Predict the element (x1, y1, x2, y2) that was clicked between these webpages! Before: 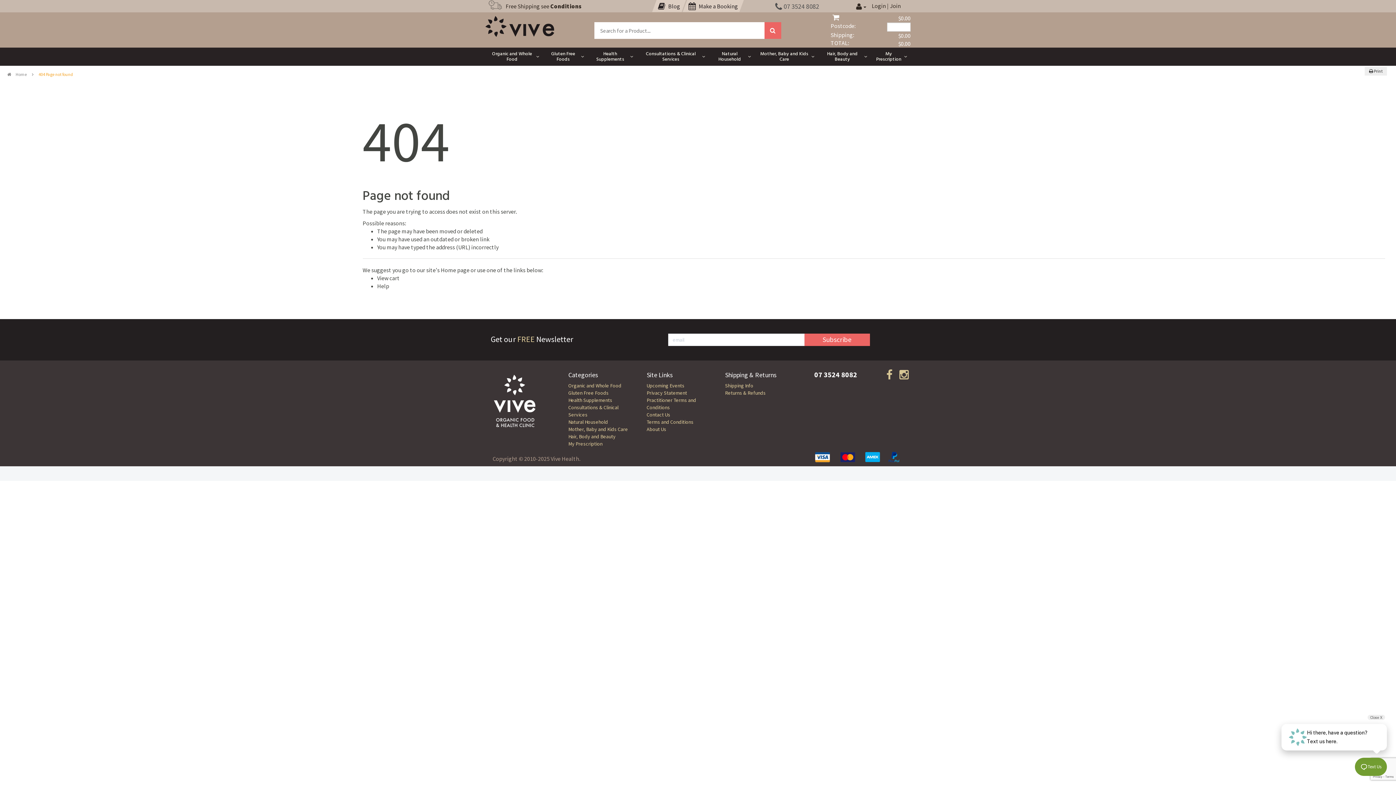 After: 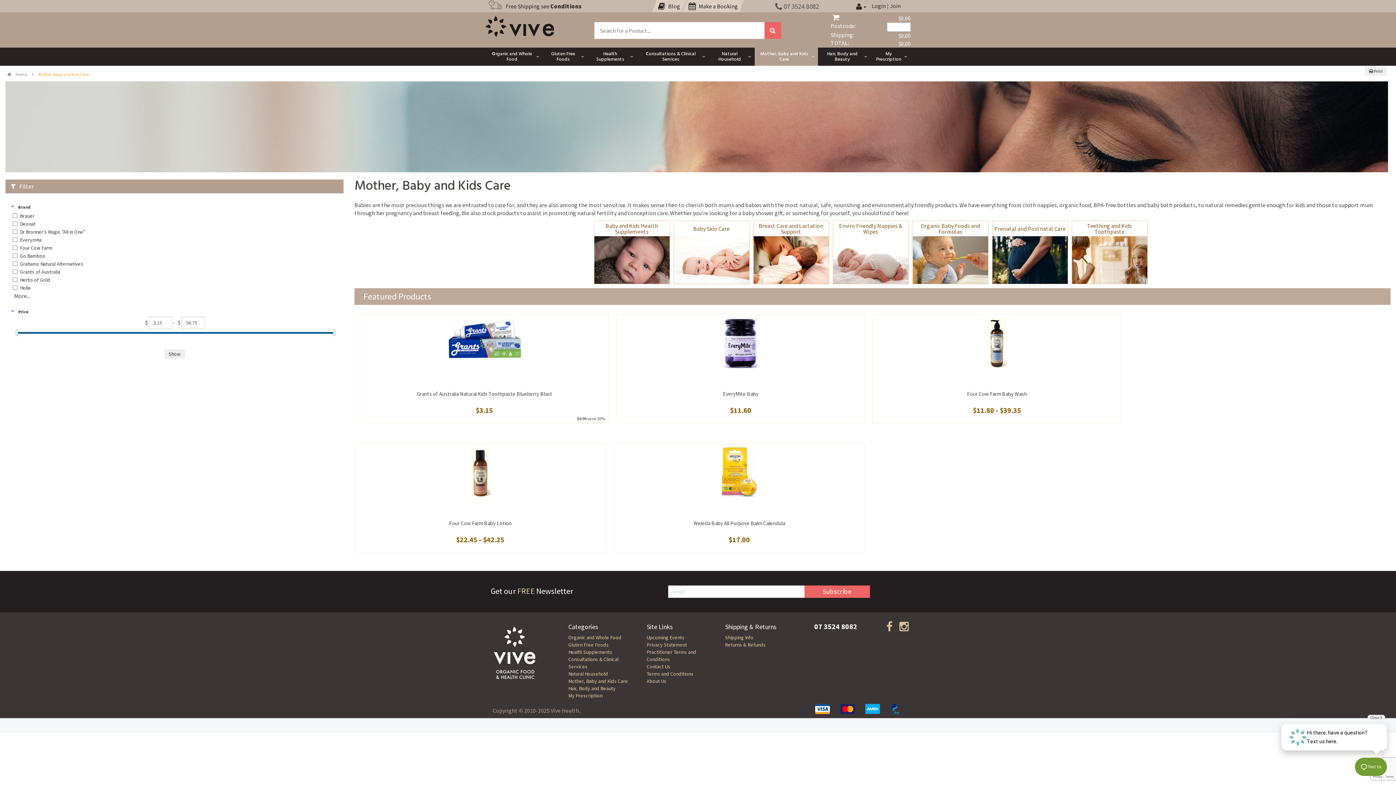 Action: bbox: (754, 47, 818, 65) label: Mother, Baby and Kids Care